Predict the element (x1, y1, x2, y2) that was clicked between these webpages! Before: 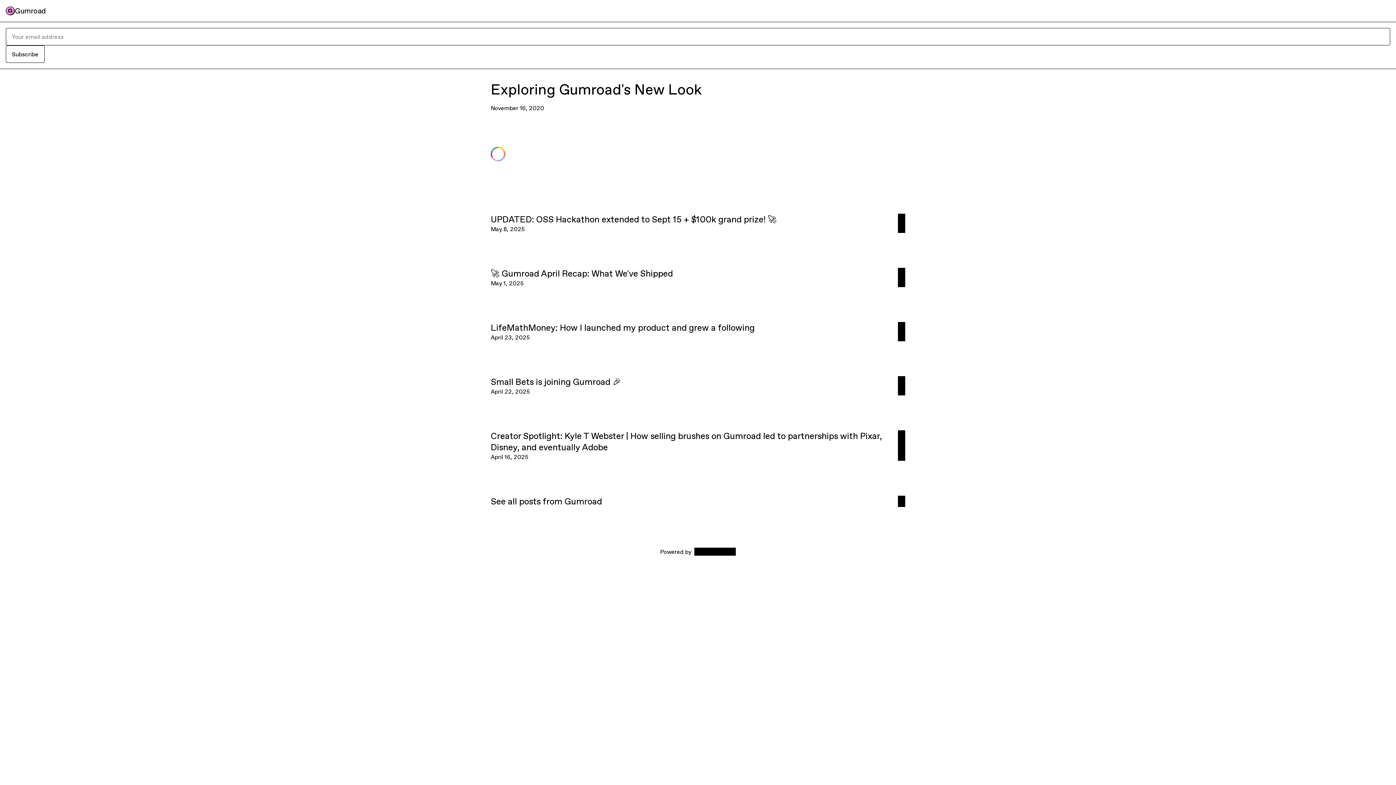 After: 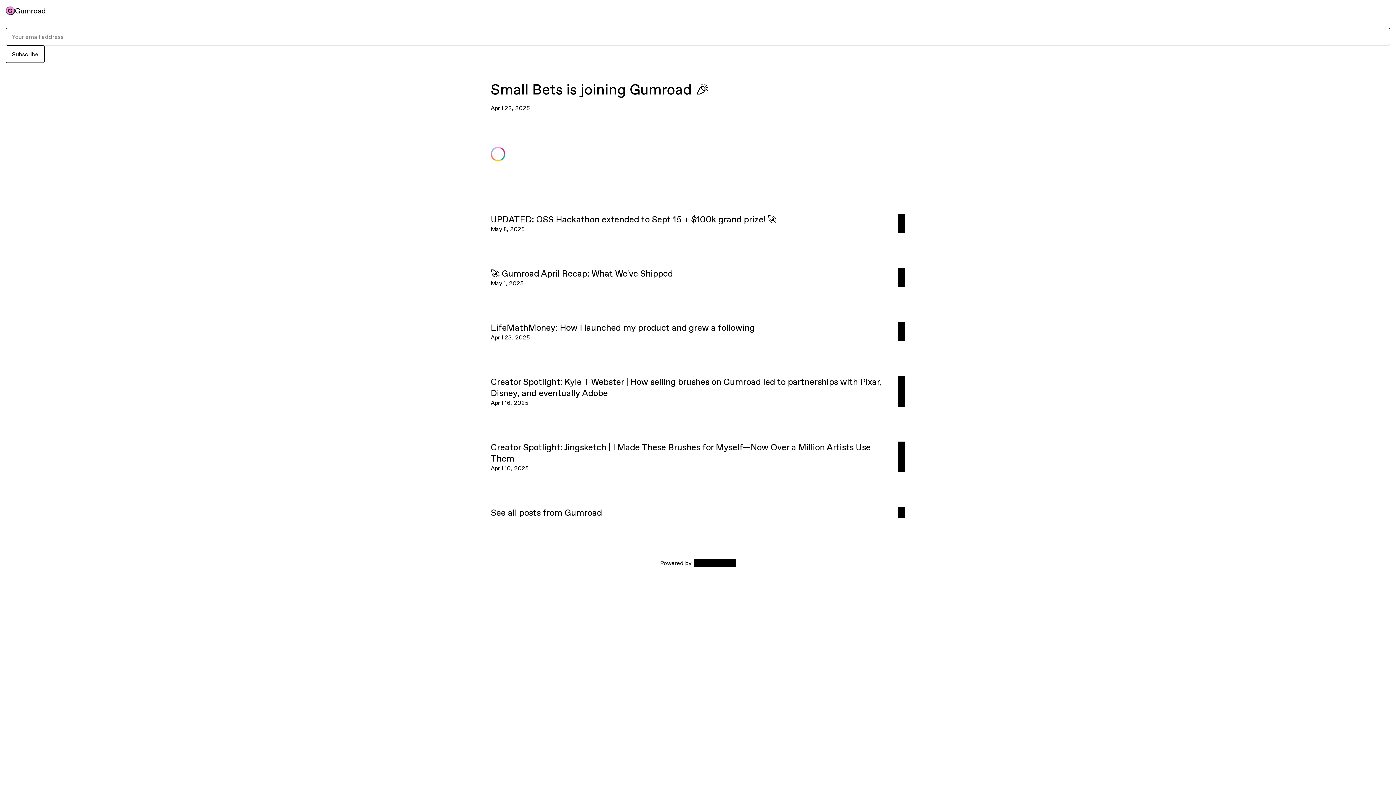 Action: bbox: (0, 358, 1396, 413) label: Small Bets is joining Gumroad 🎉
April 22, 2025